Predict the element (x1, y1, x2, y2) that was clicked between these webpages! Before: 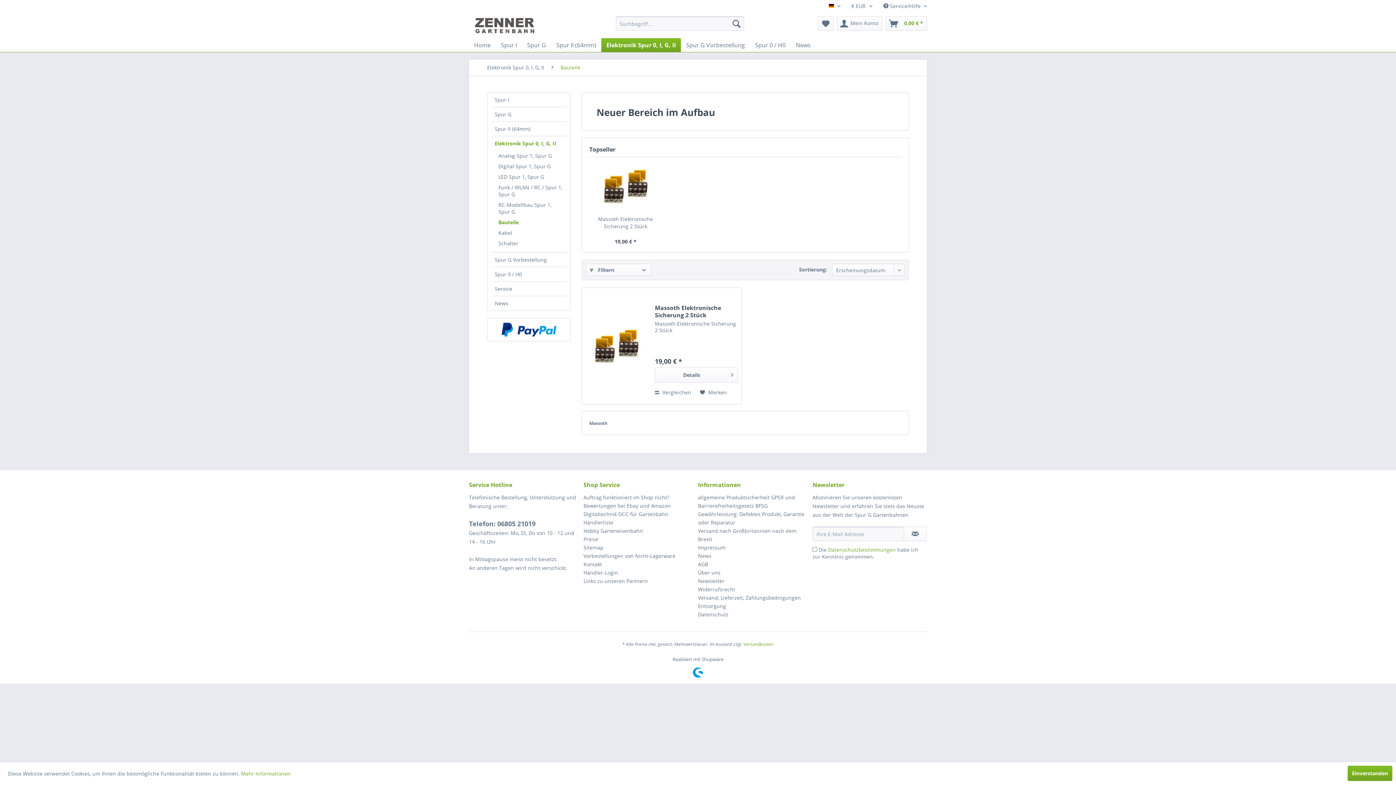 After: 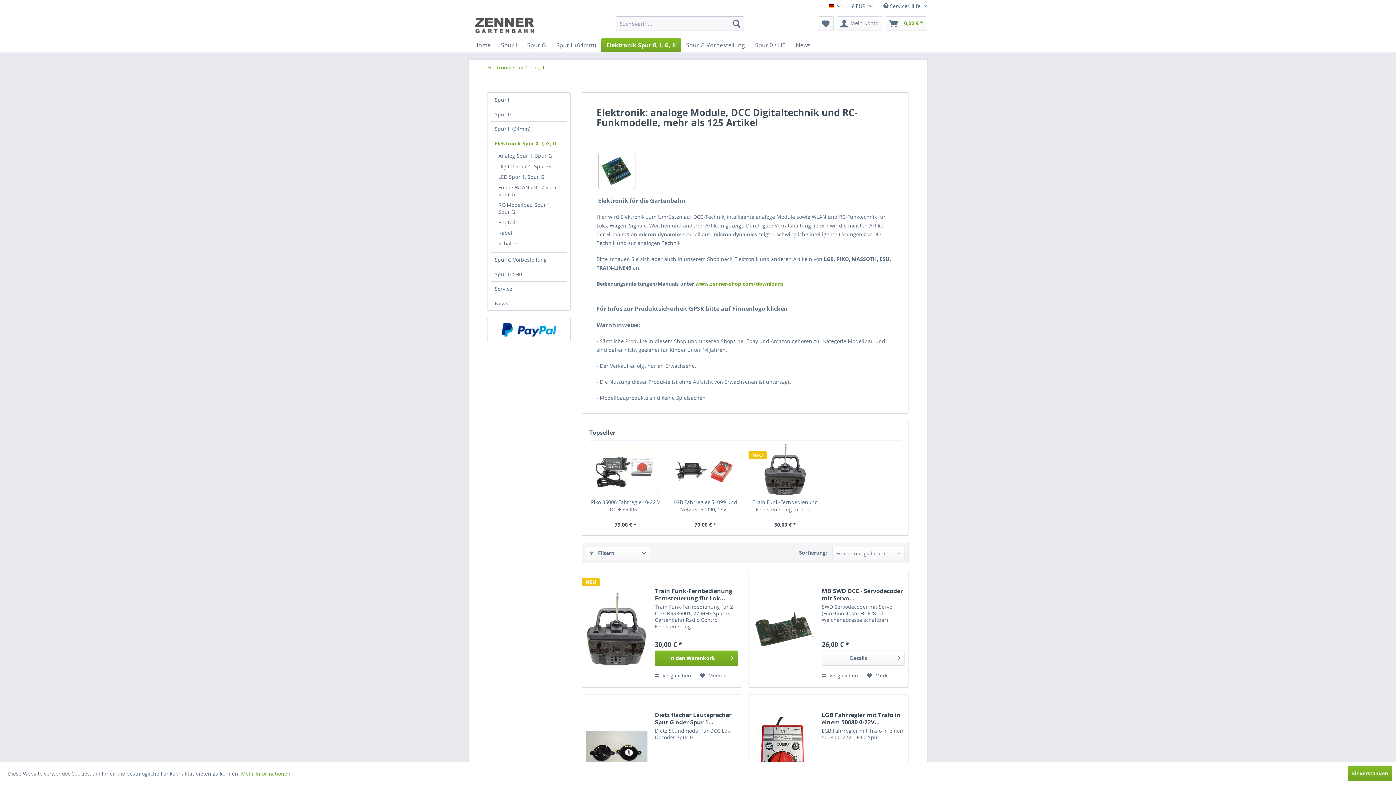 Action: label: Elektronik Spur 0, I, G, II bbox: (483, 59, 548, 75)